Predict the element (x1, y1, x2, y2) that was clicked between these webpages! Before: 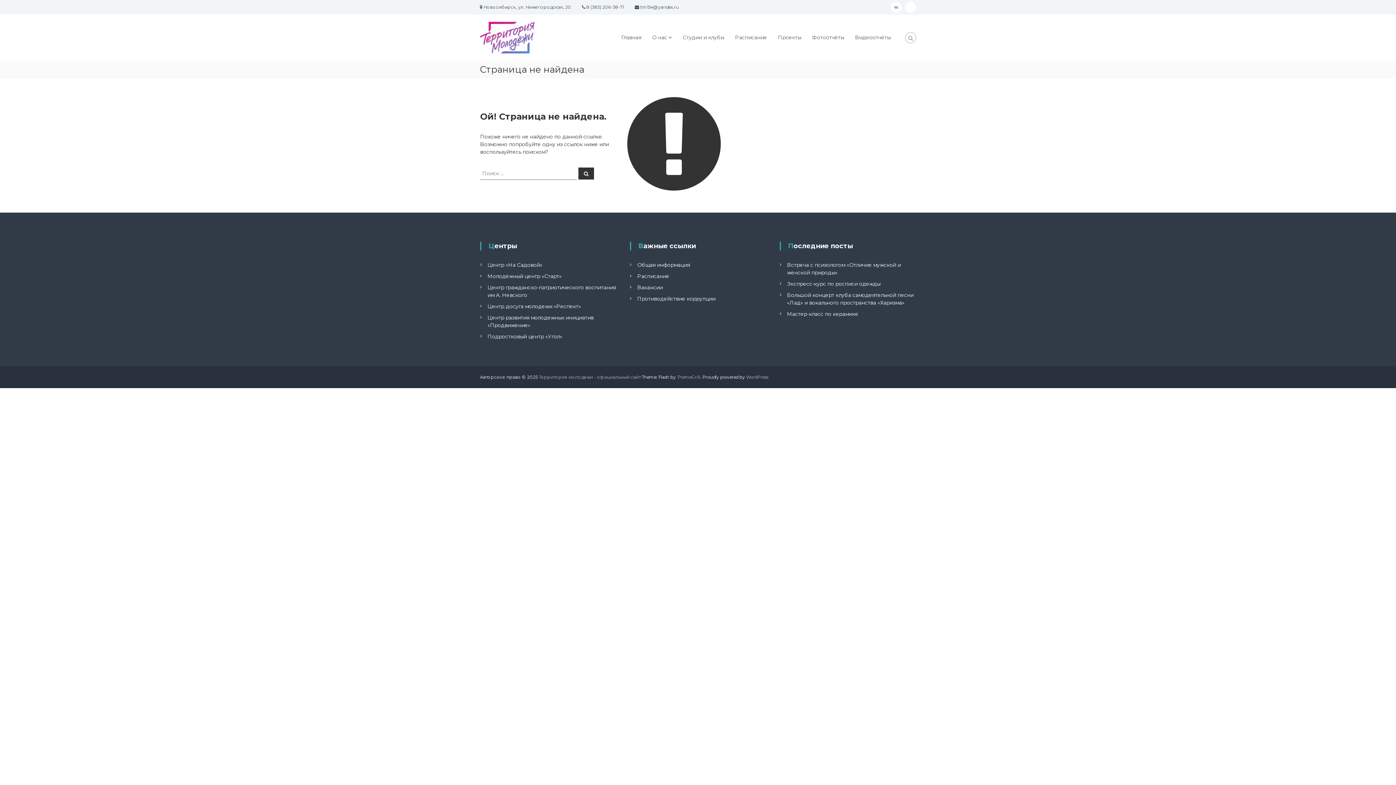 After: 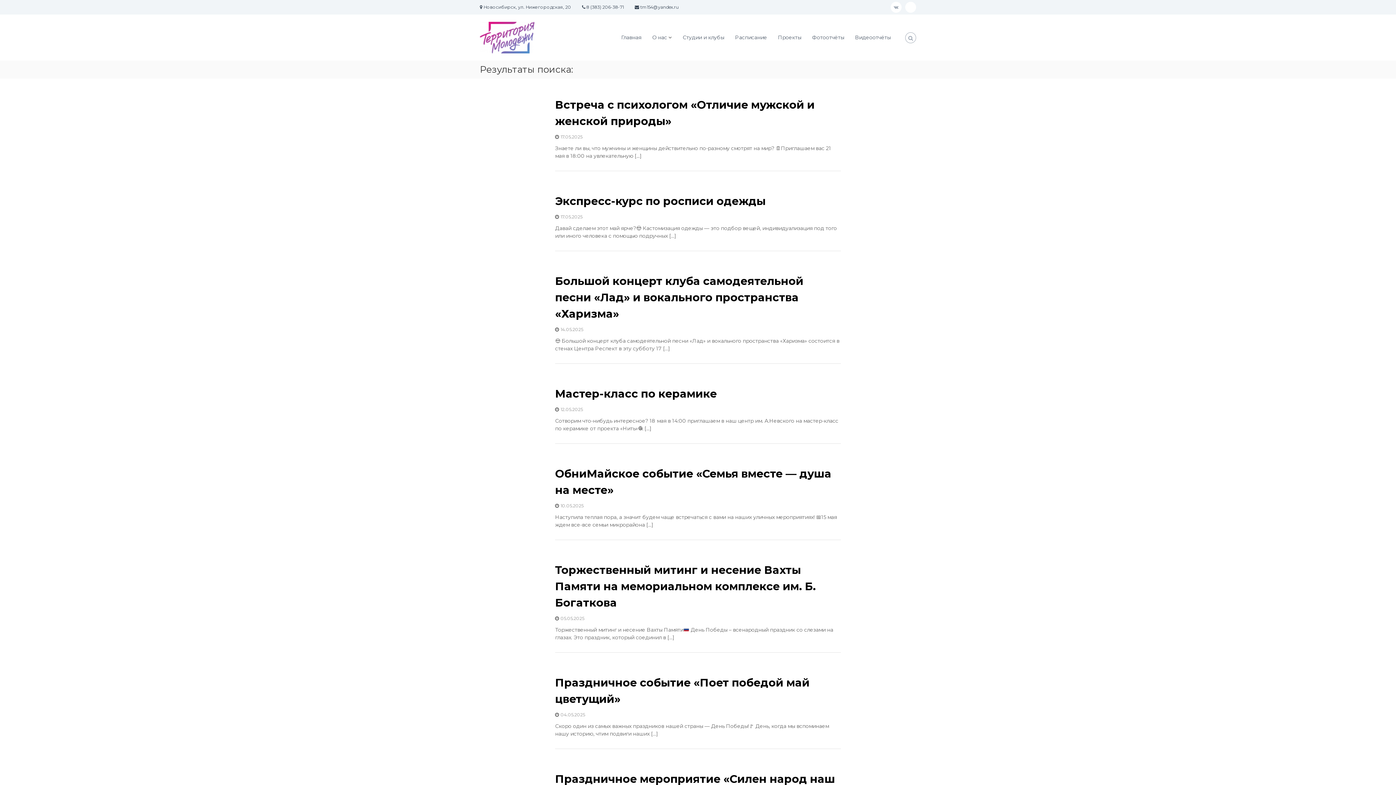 Action: label: Поиск bbox: (578, 167, 594, 179)